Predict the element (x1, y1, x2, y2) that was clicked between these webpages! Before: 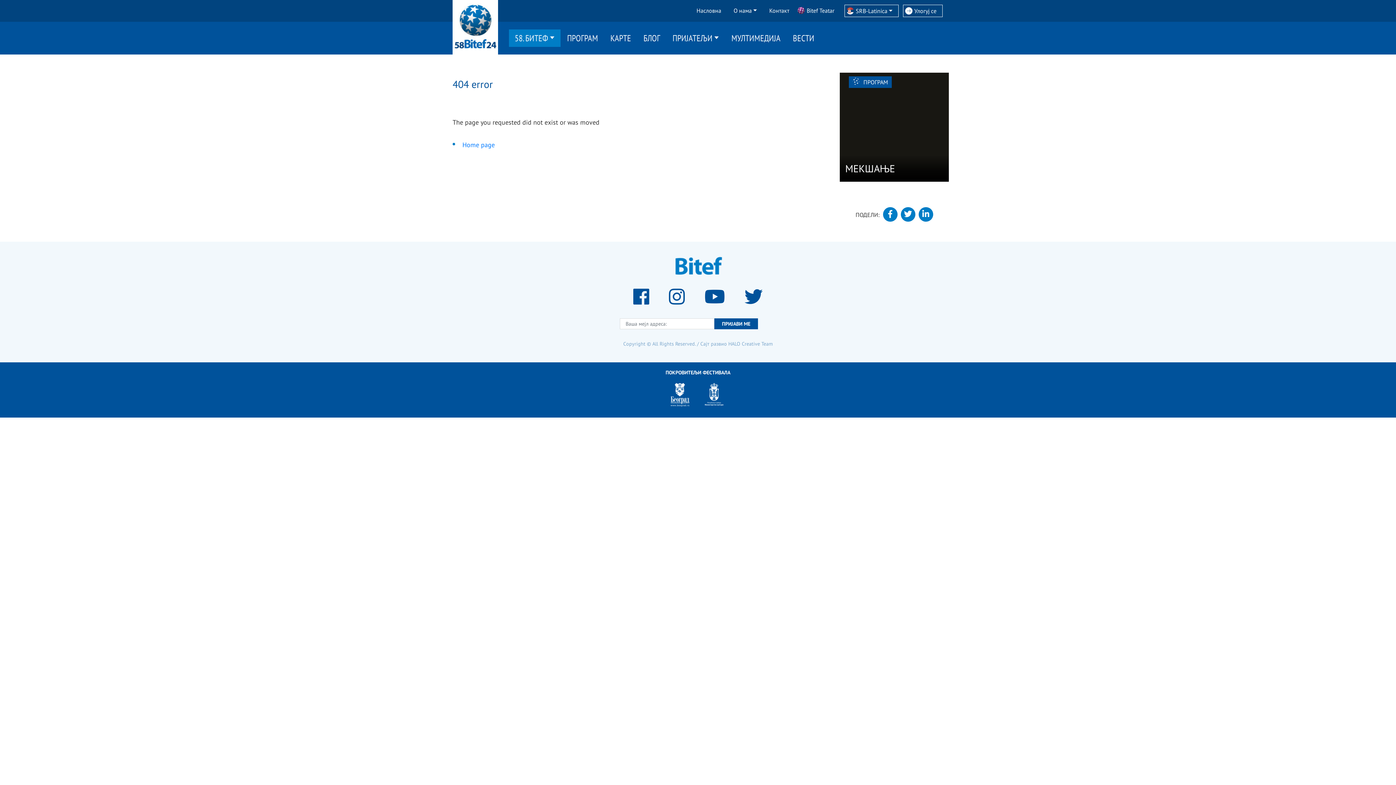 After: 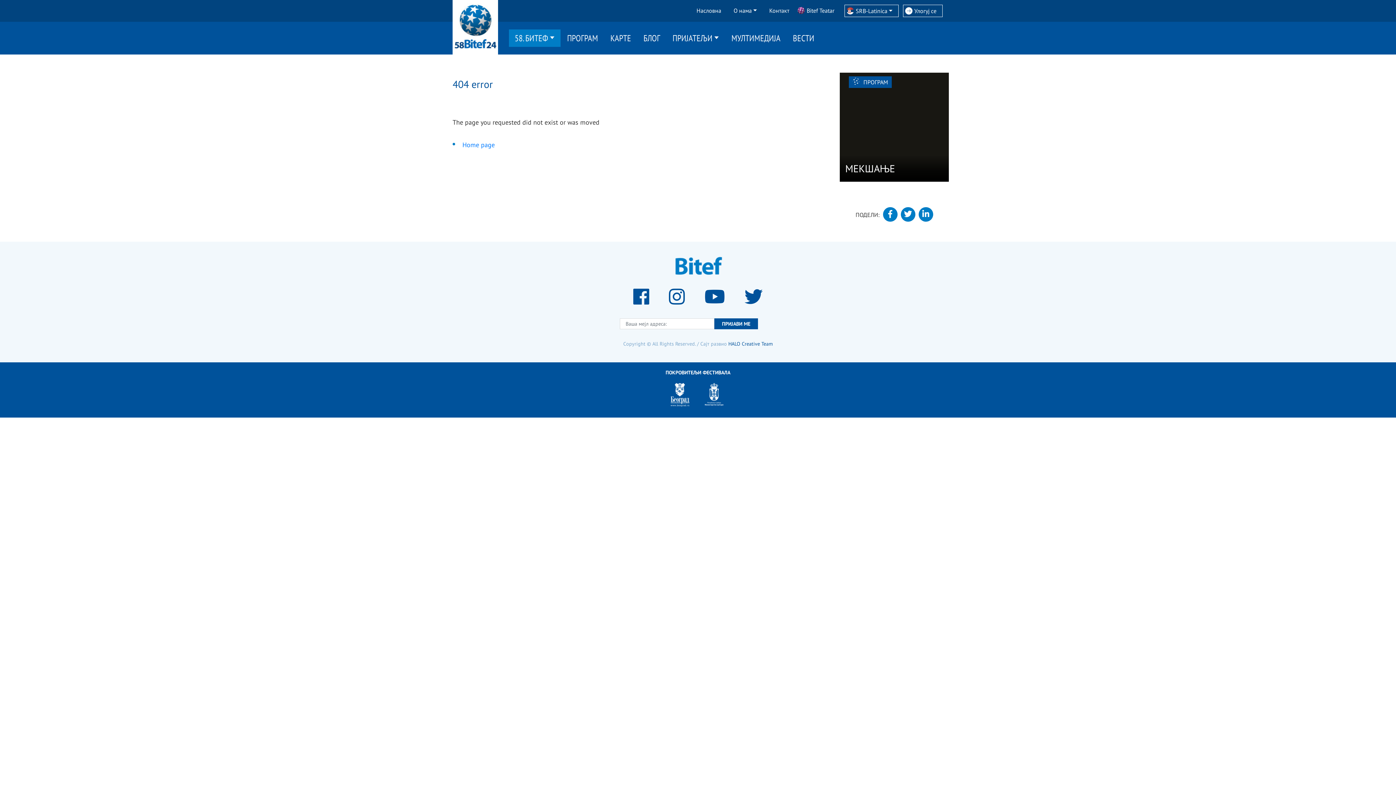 Action: label: HALO Creative Team bbox: (728, 340, 772, 347)